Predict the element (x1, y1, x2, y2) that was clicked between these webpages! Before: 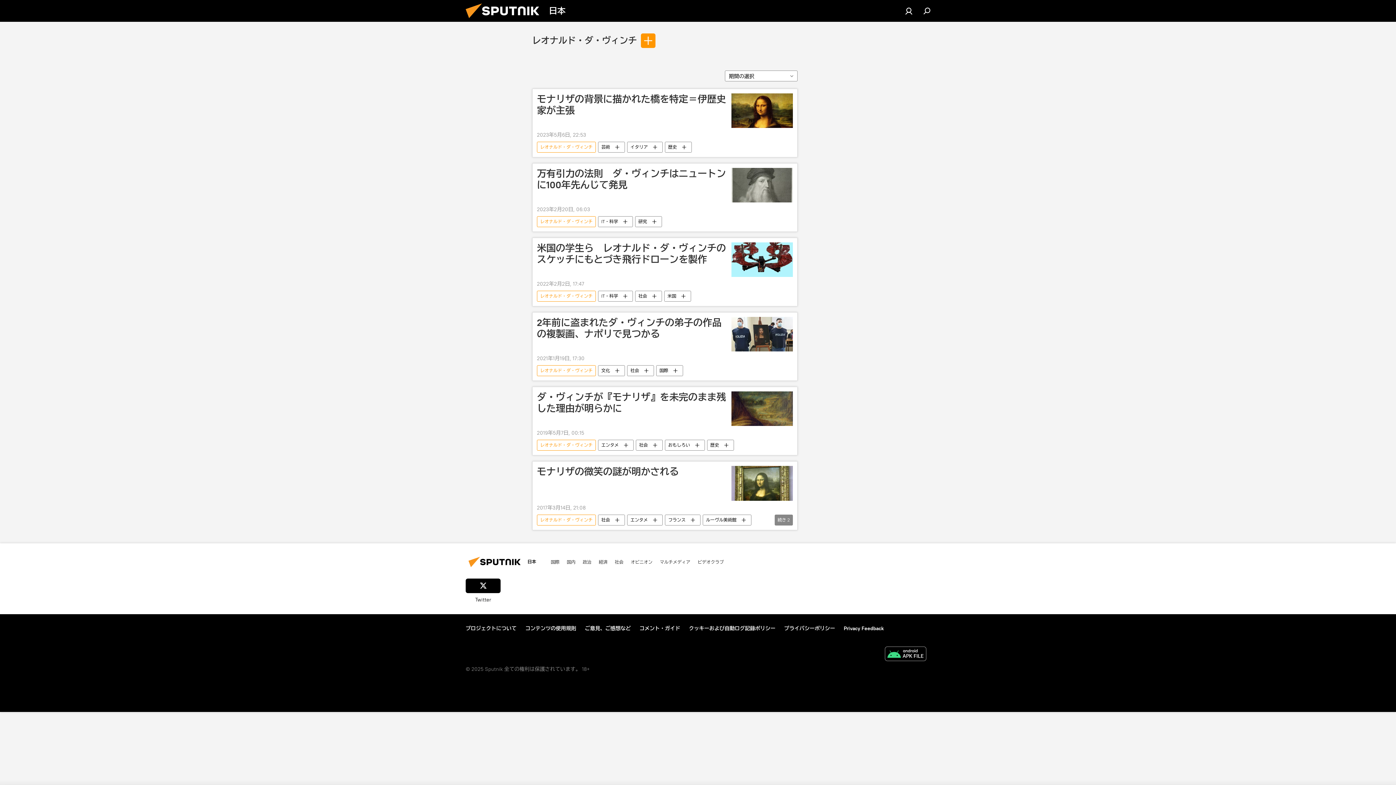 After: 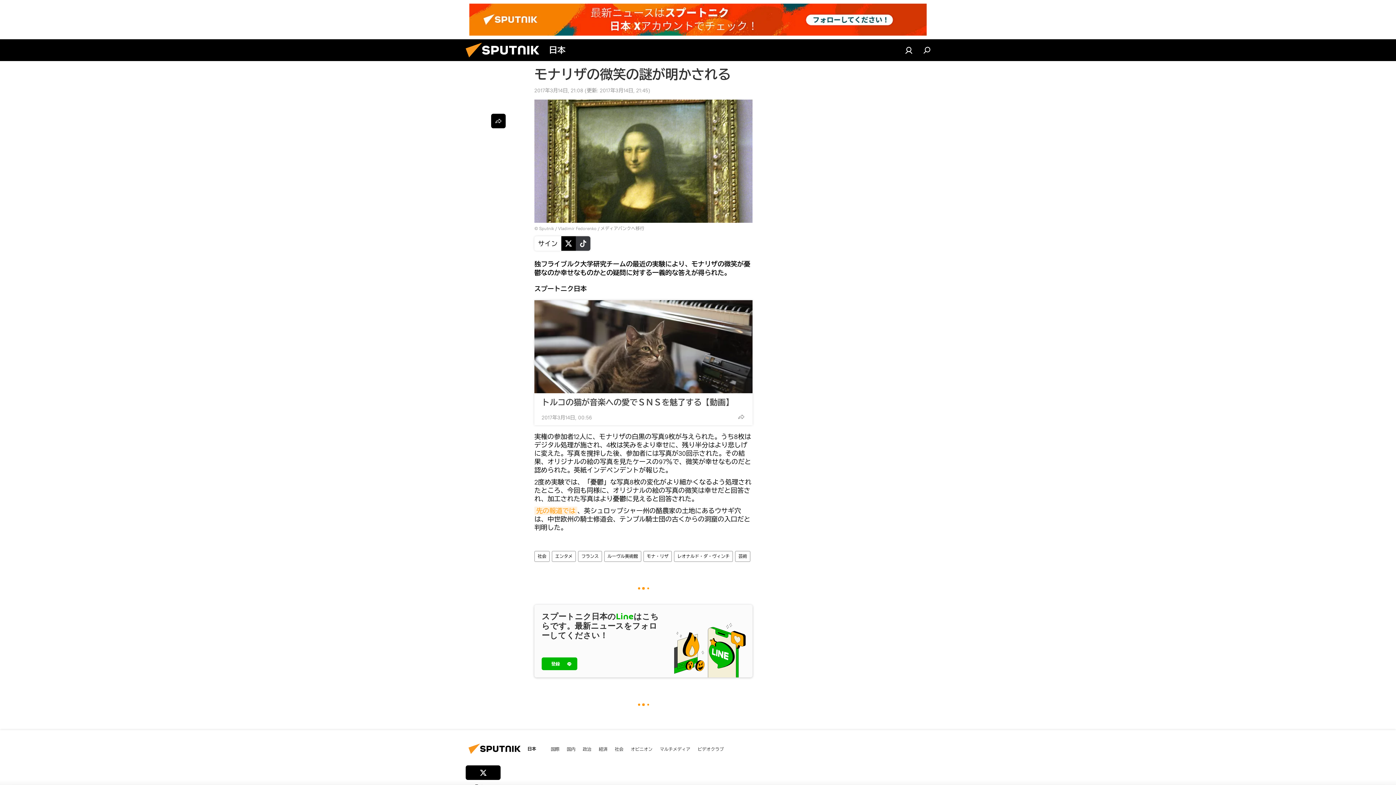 Action: label: モナリザの微笑の謎が明かされる bbox: (537, 466, 727, 500)